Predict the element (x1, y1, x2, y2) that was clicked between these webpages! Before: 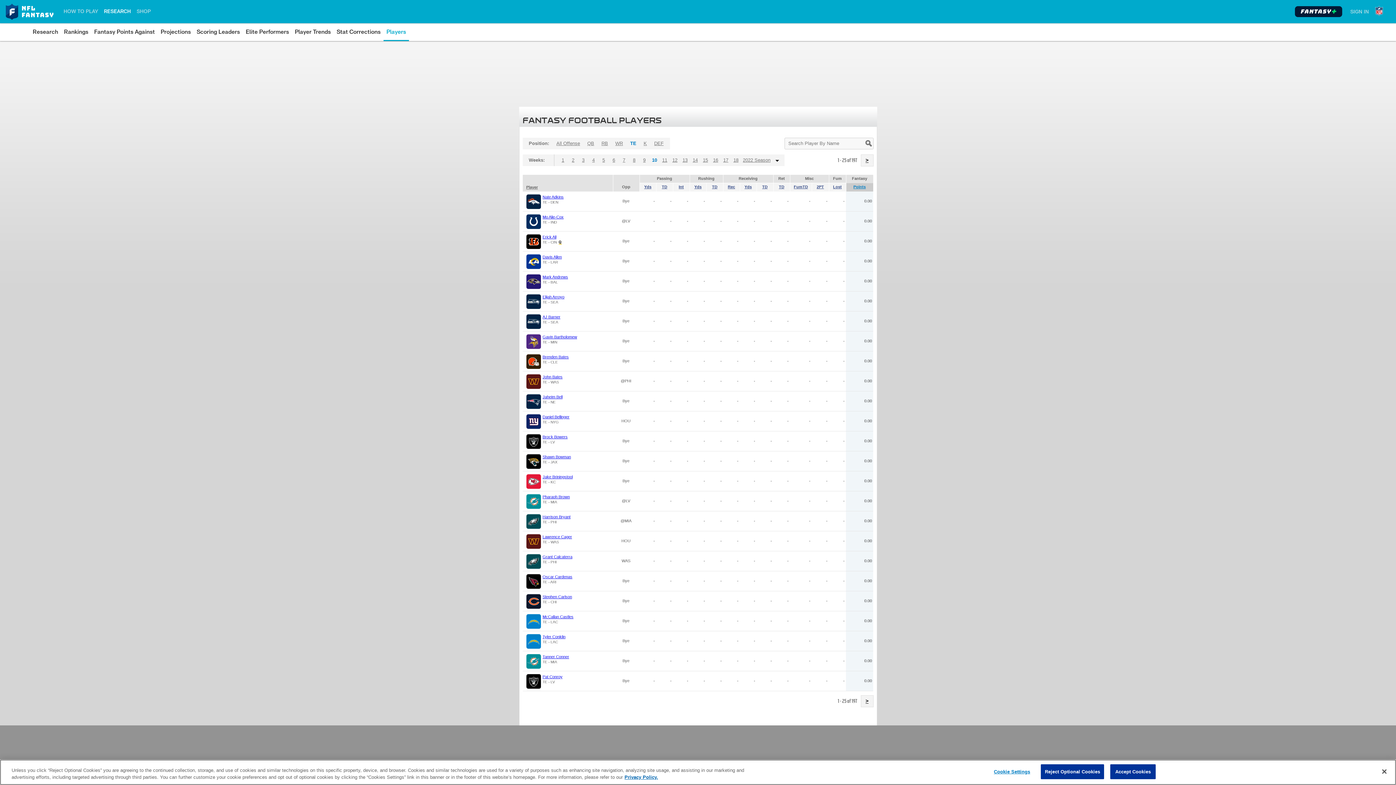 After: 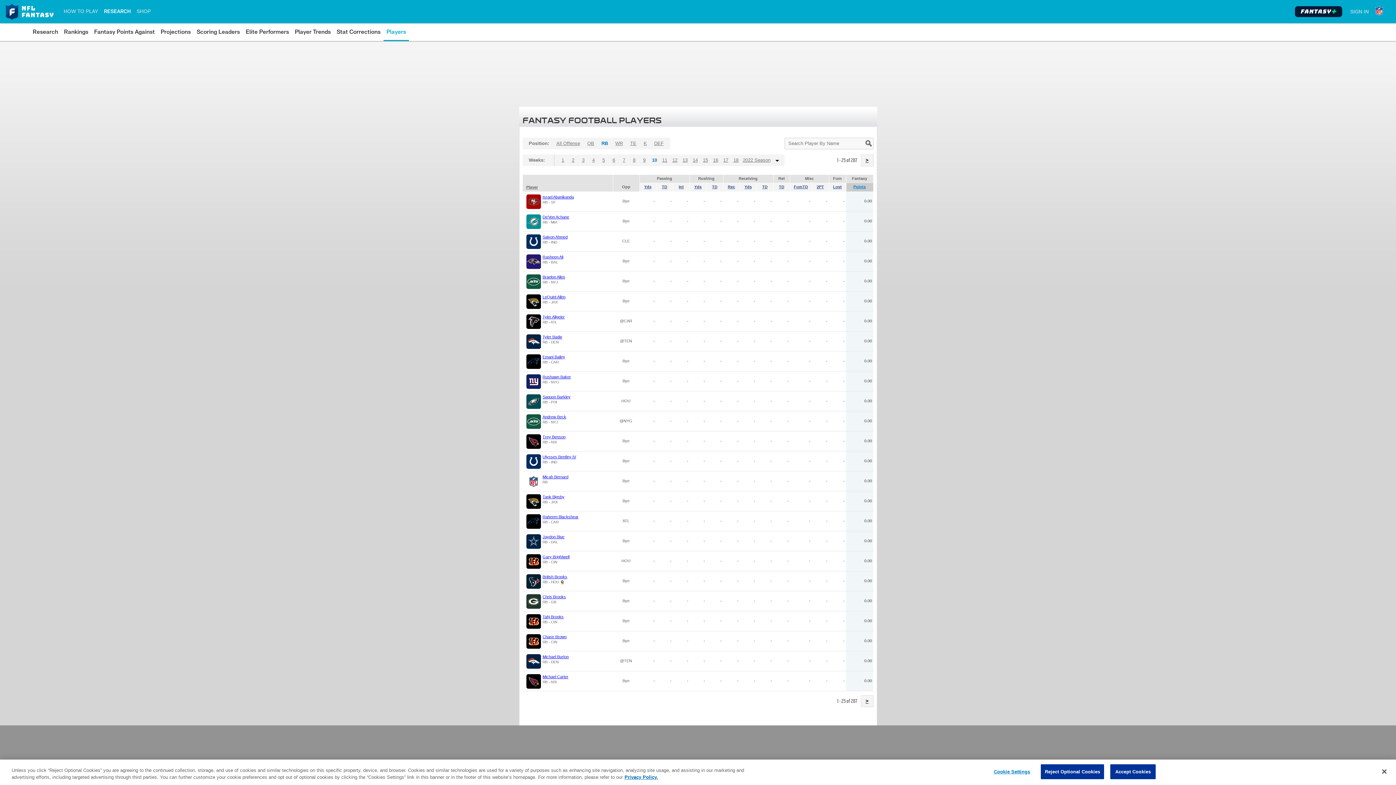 Action: label: RB bbox: (599, 137, 610, 149)